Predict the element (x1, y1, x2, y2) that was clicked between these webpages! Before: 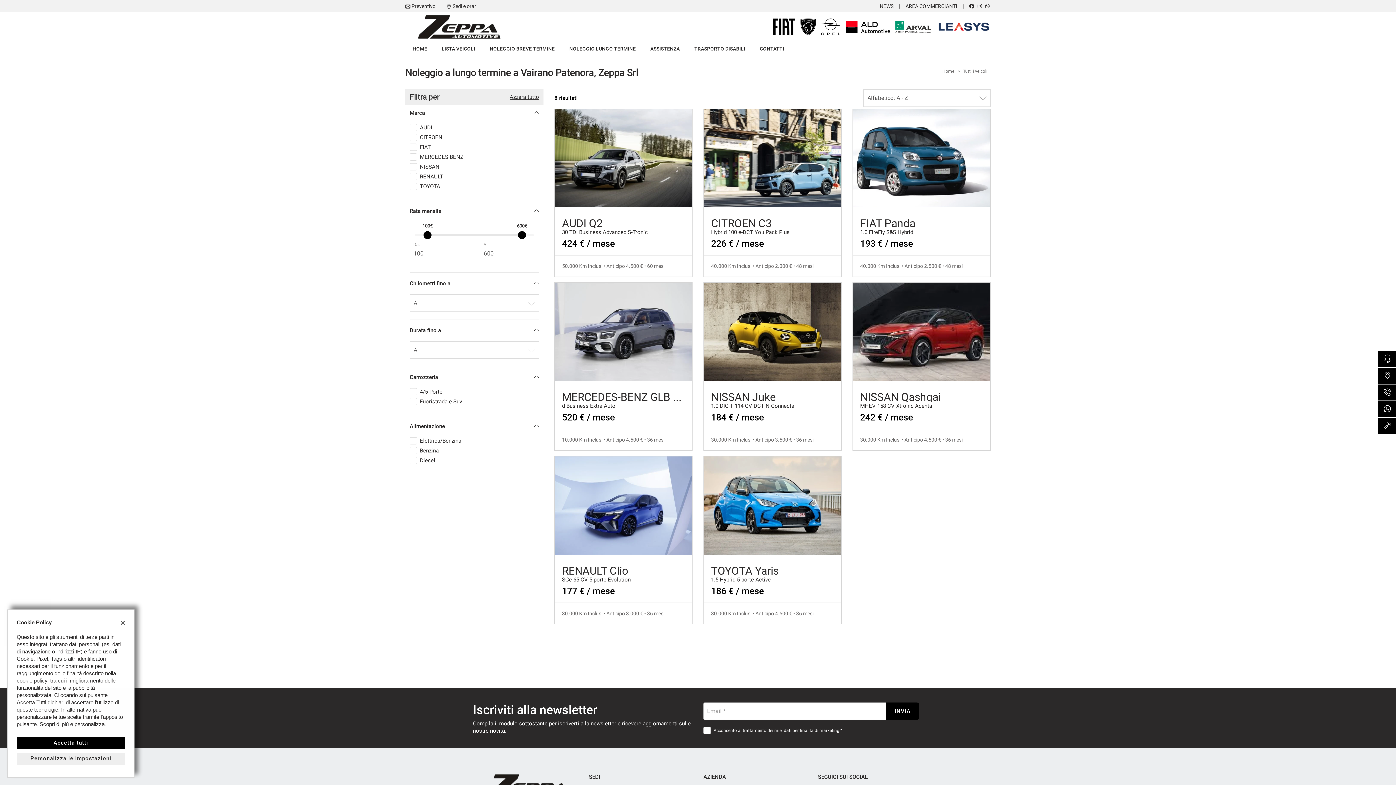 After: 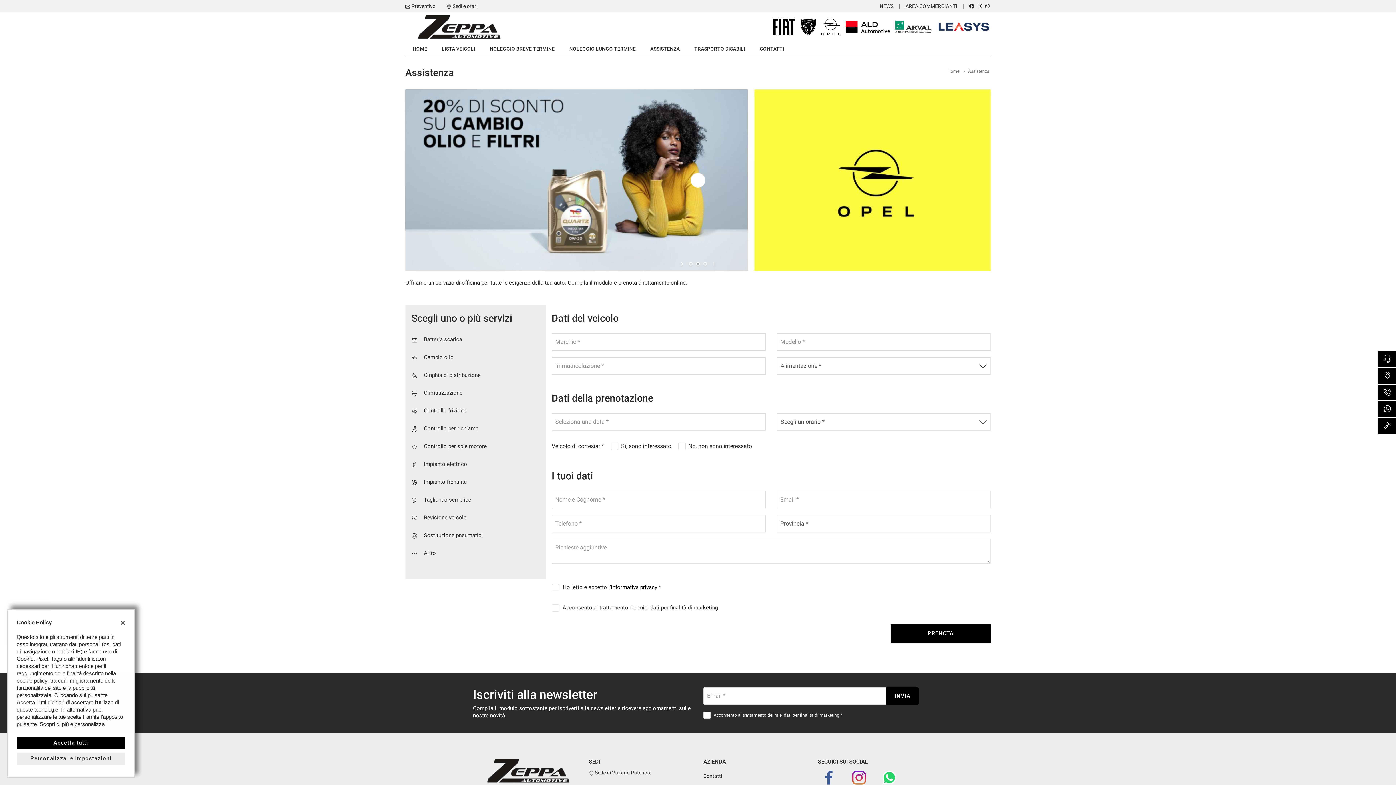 Action: bbox: (650, 41, 680, 56) label: ASSISTENZA